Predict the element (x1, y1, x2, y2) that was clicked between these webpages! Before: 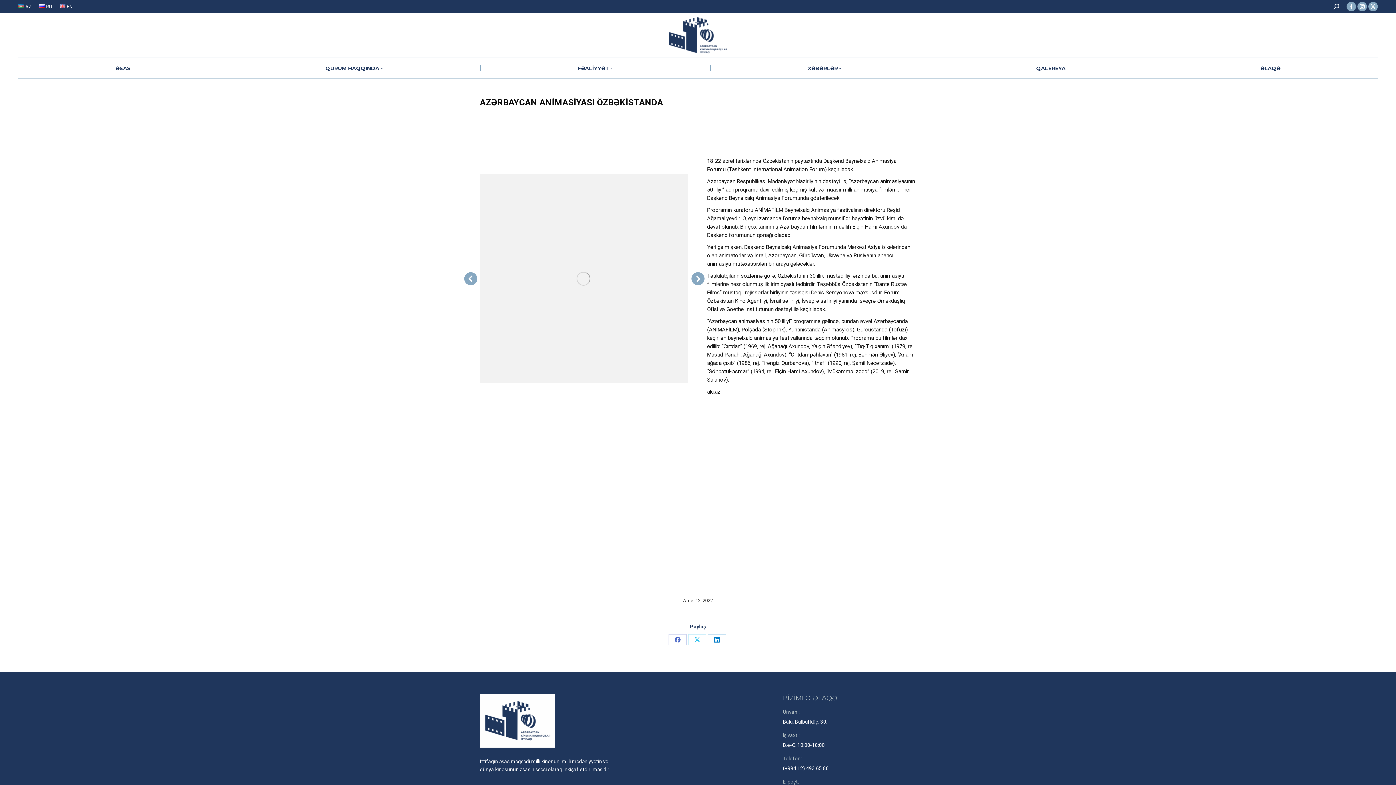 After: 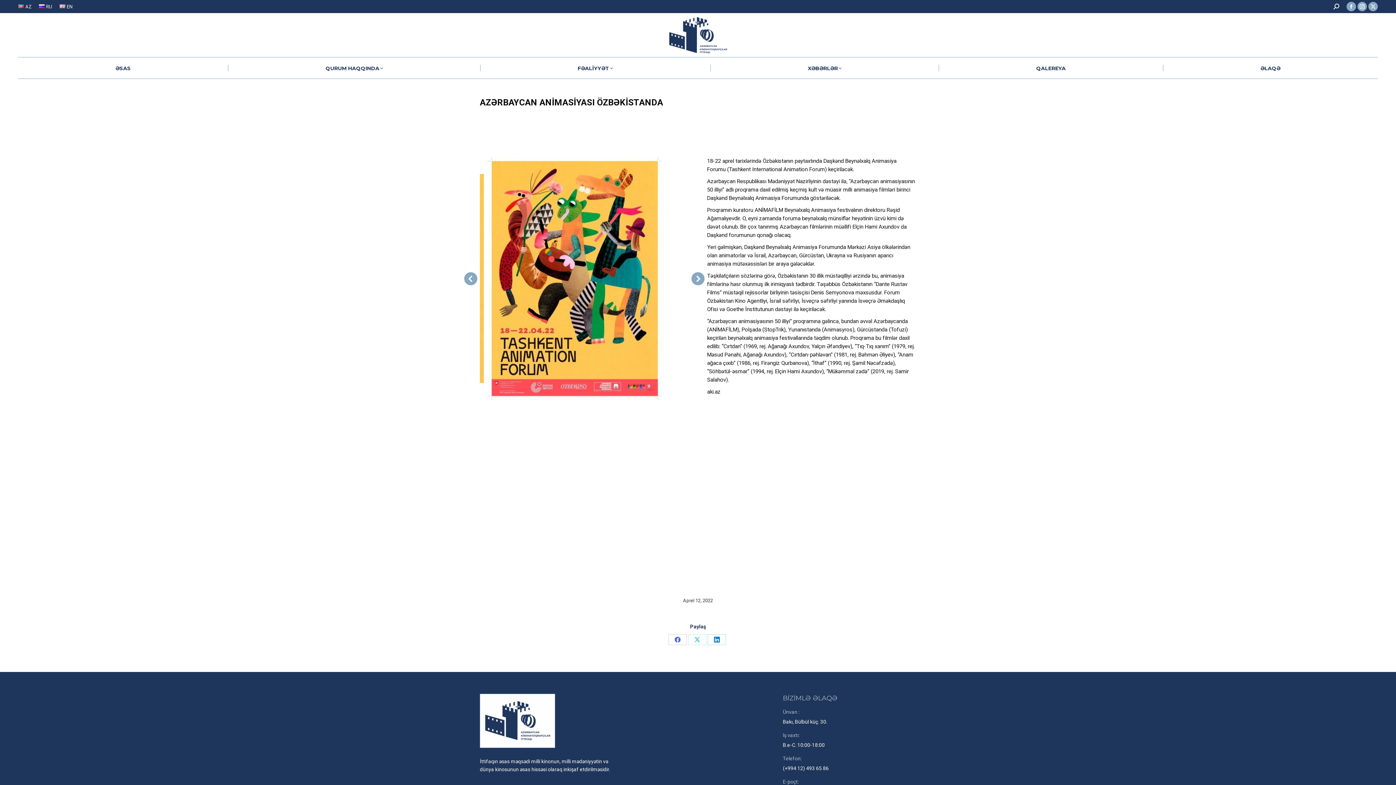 Action: bbox: (18, 3, 31, 10) label: AZ